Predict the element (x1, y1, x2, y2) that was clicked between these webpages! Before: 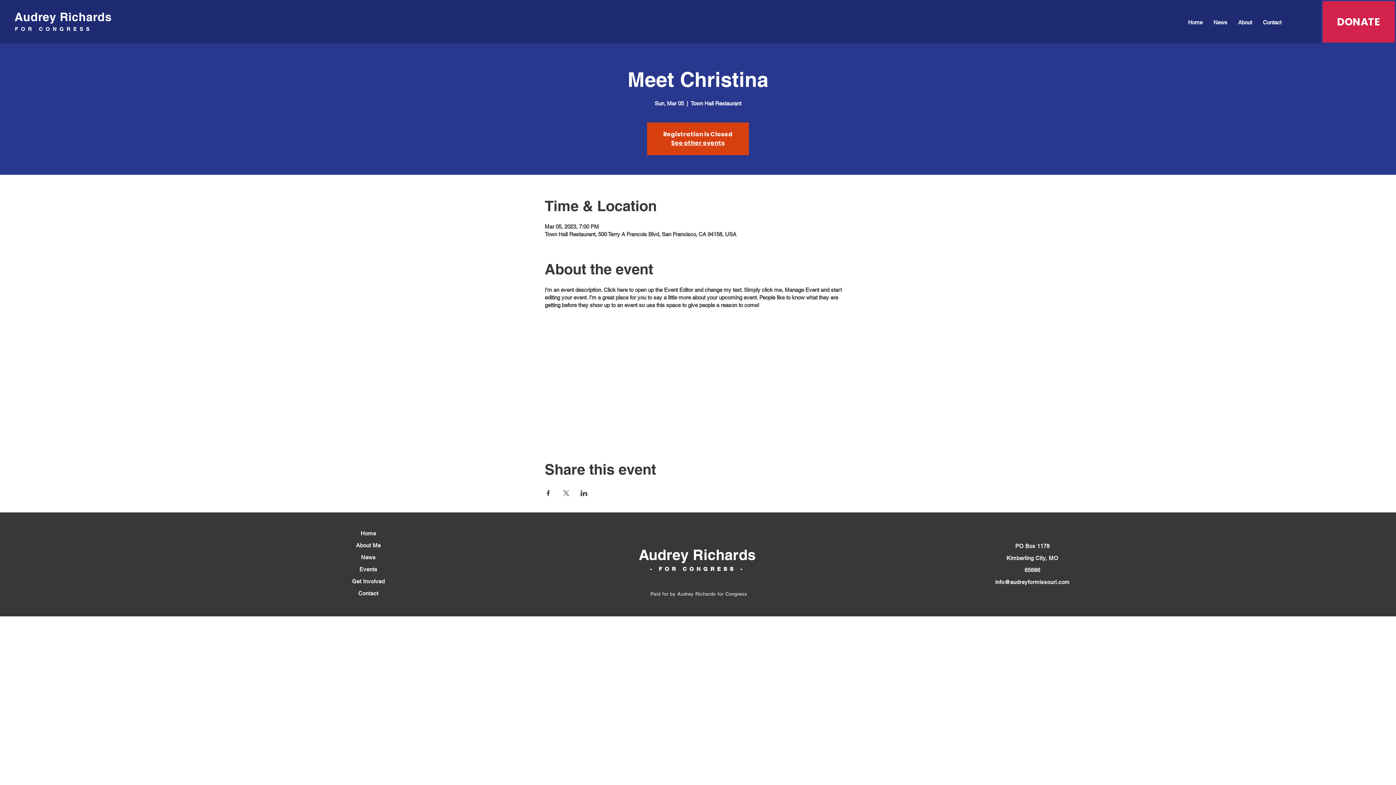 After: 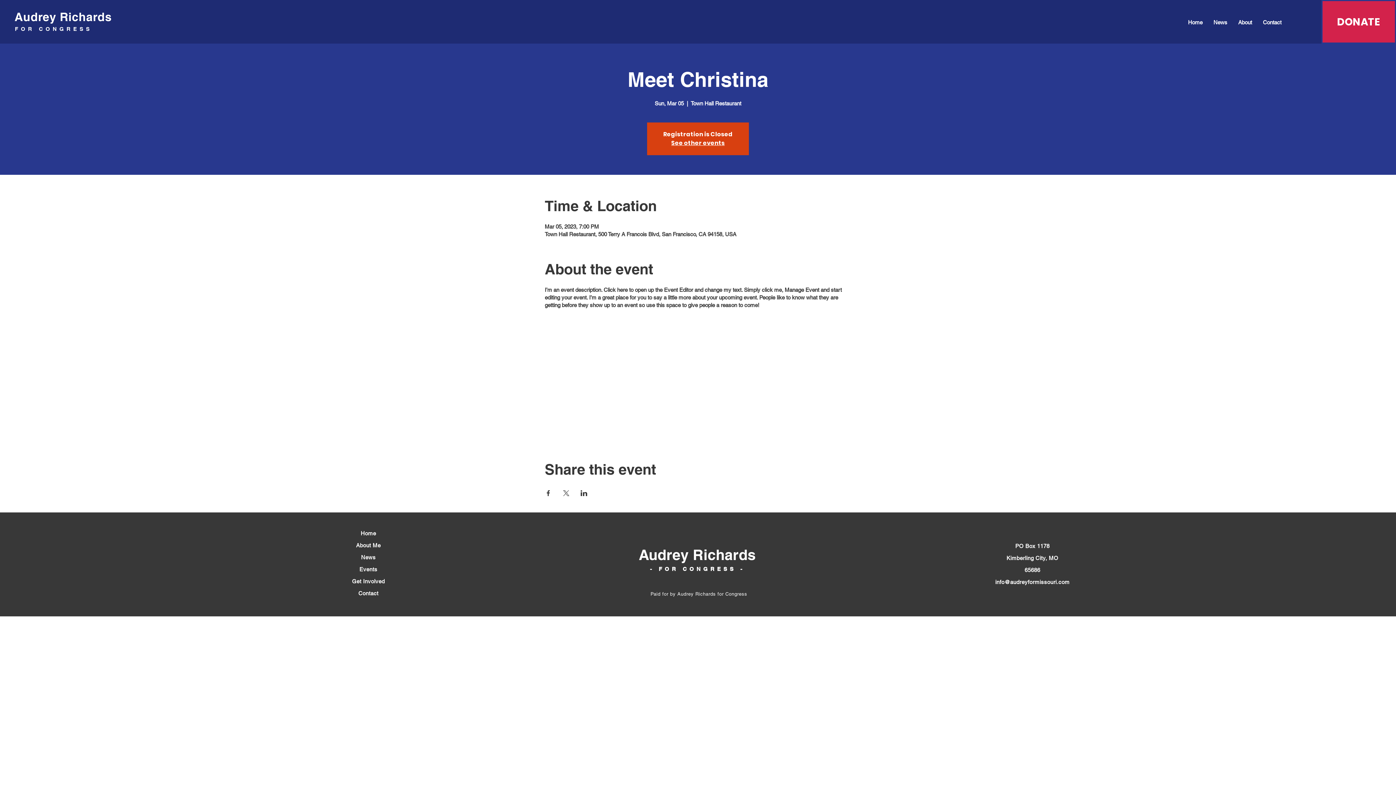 Action: bbox: (995, 579, 1069, 585) label: info@audreyformissouri.com